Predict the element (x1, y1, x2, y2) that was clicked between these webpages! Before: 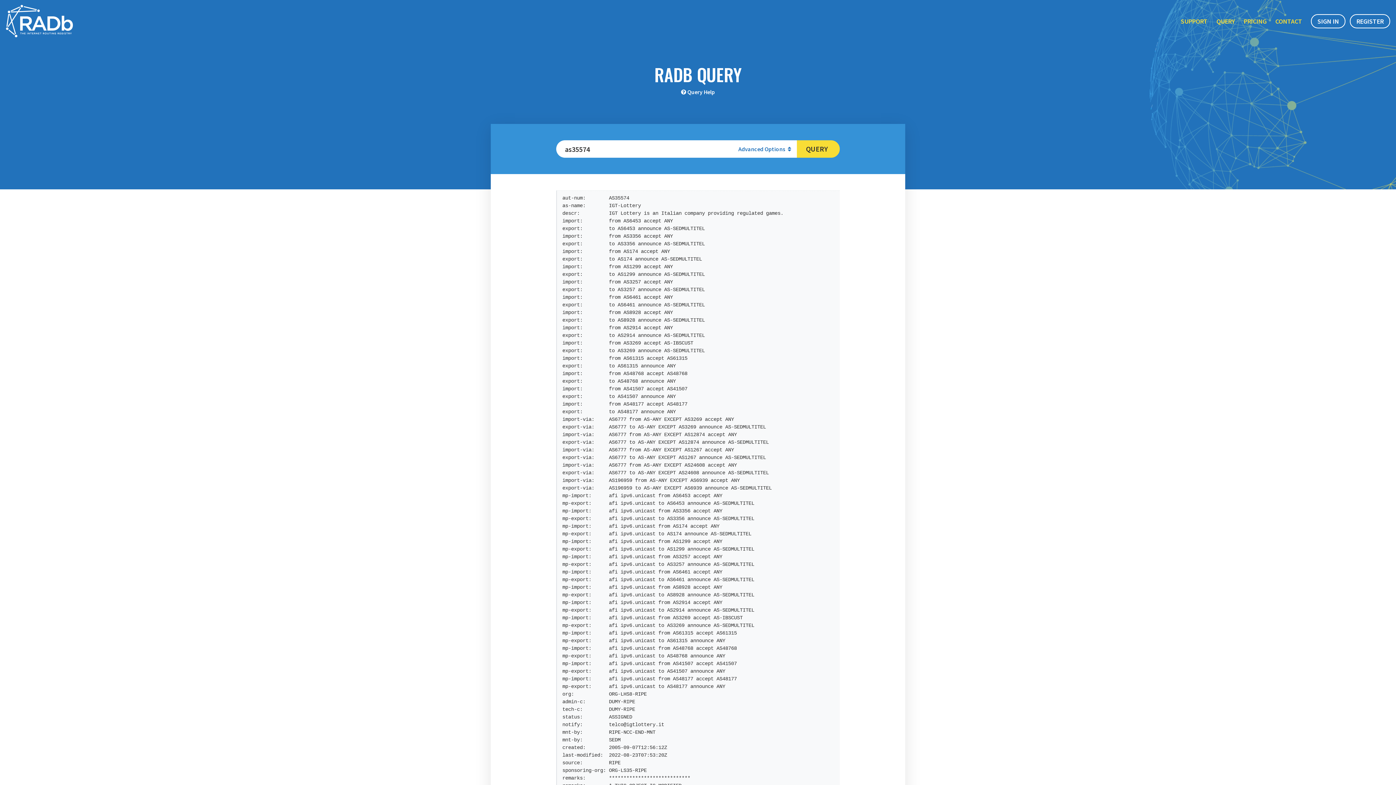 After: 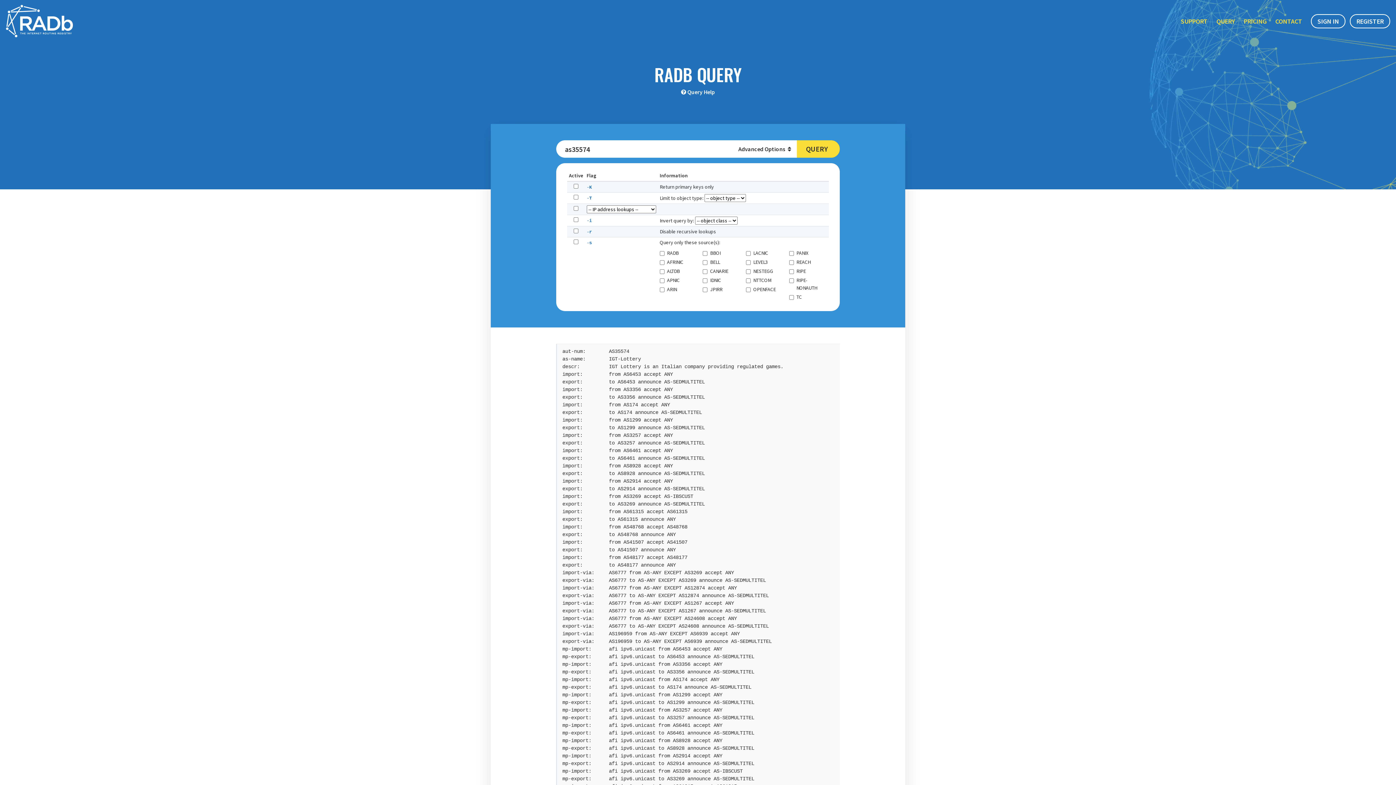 Action: bbox: (732, 140, 797, 157) label: Advanced Options 